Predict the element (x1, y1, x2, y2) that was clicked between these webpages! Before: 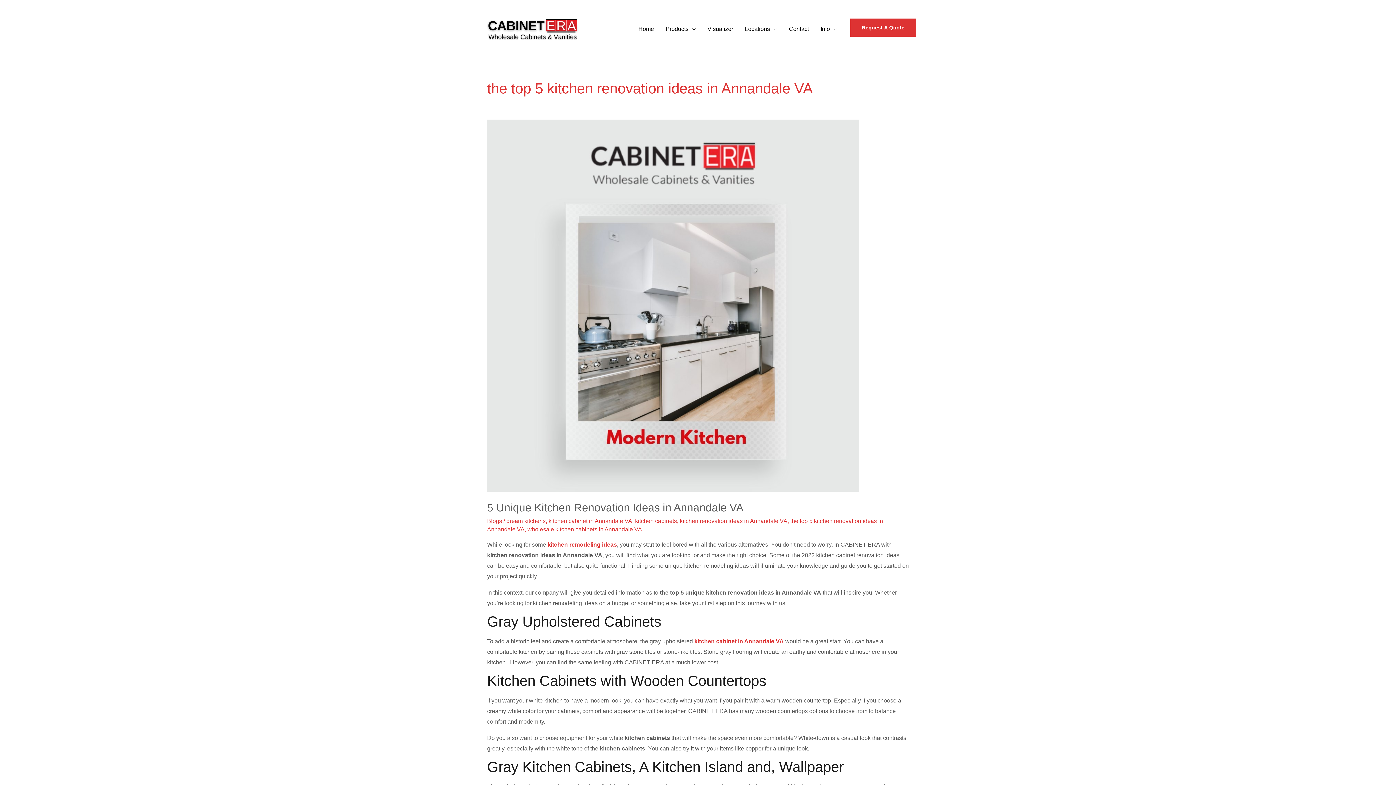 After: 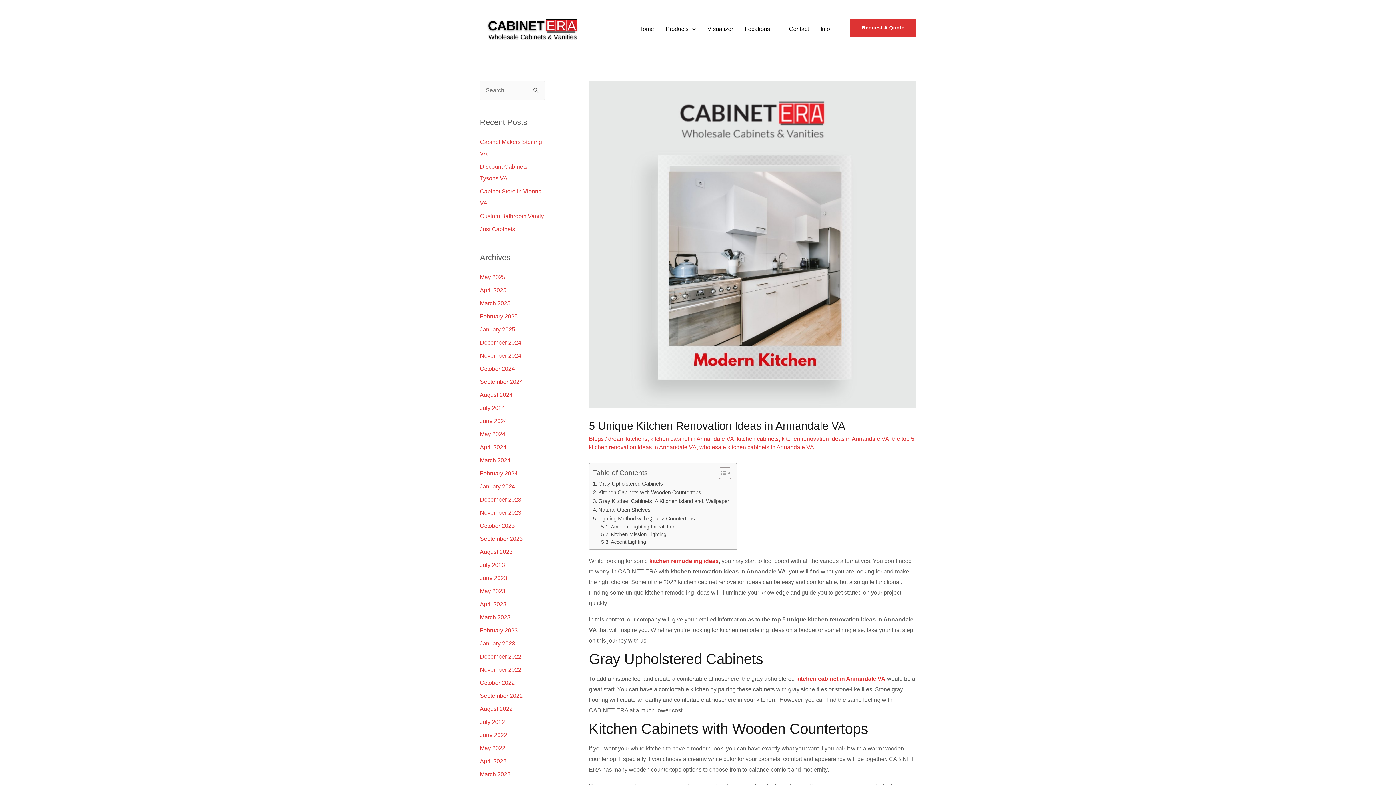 Action: label: 5 Unique Kitchen Renovation Ideas in Annandale VA bbox: (487, 501, 743, 513)